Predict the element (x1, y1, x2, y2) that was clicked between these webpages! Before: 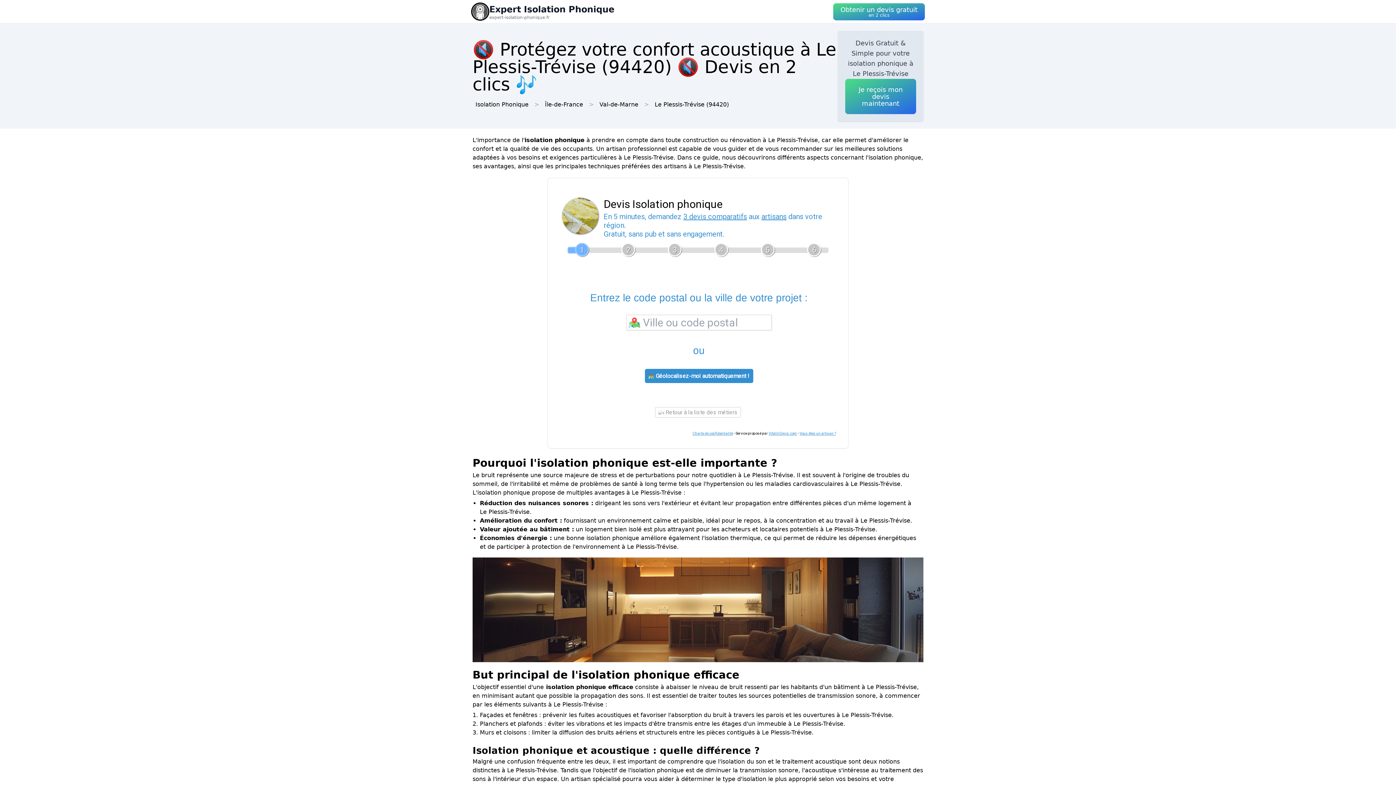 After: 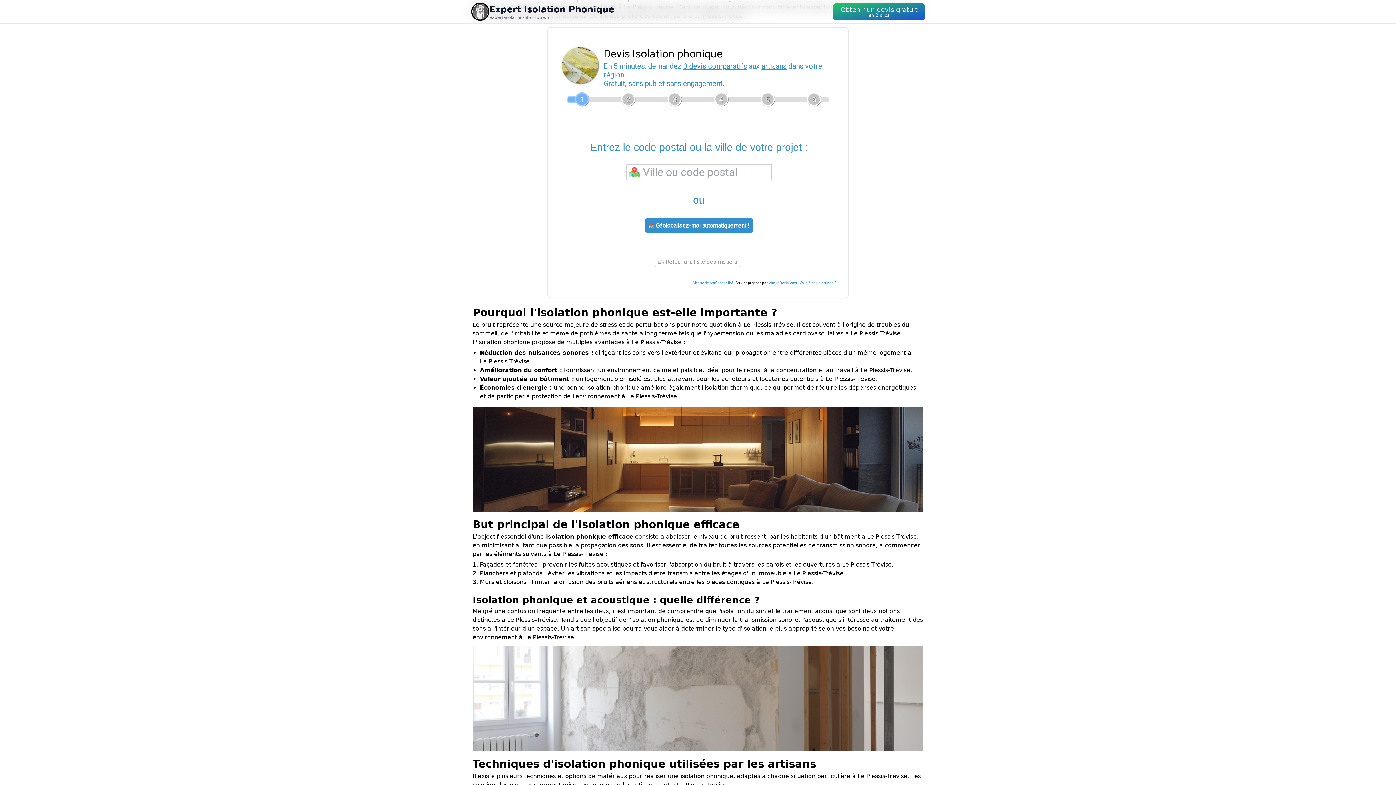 Action: bbox: (833, 3, 925, 20) label: Obtenir un devis gratuit
en 2 clics